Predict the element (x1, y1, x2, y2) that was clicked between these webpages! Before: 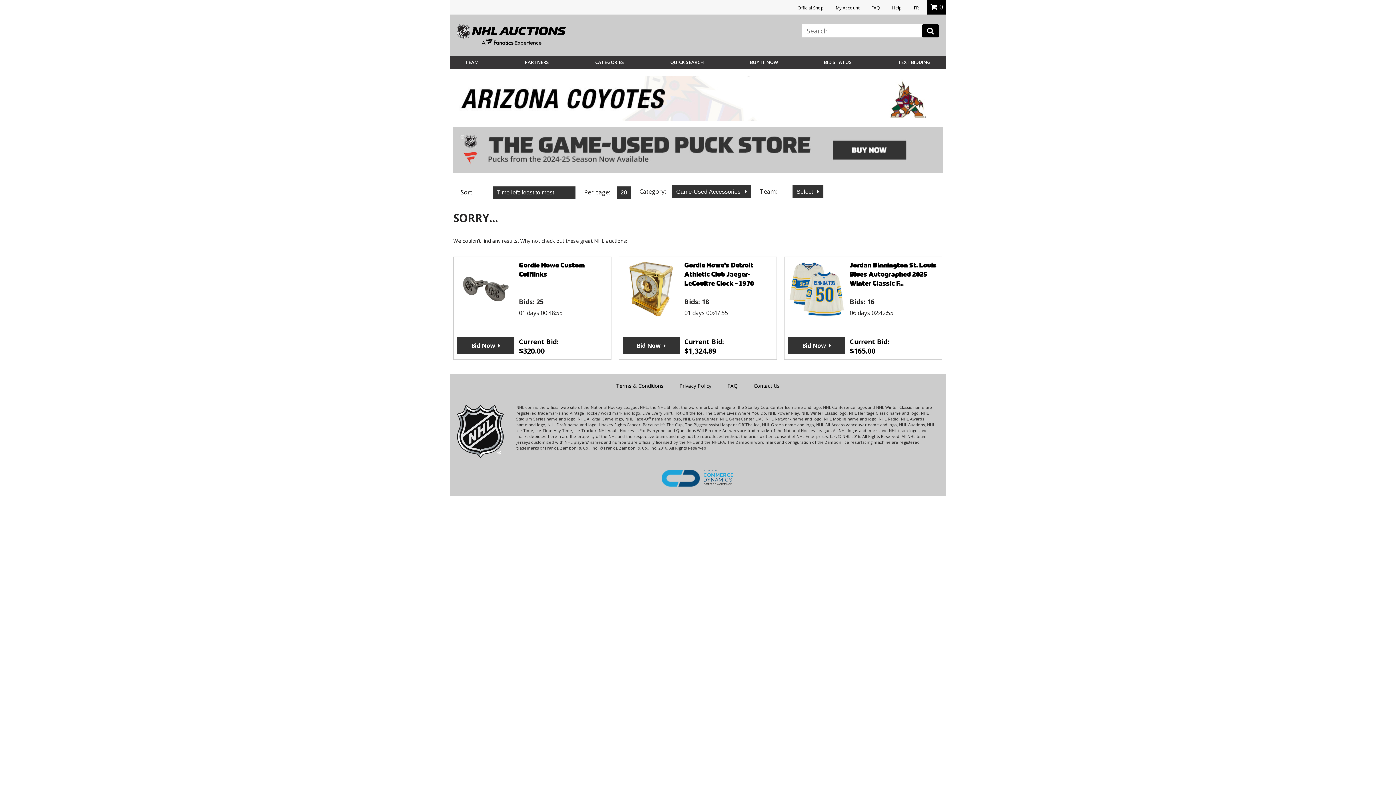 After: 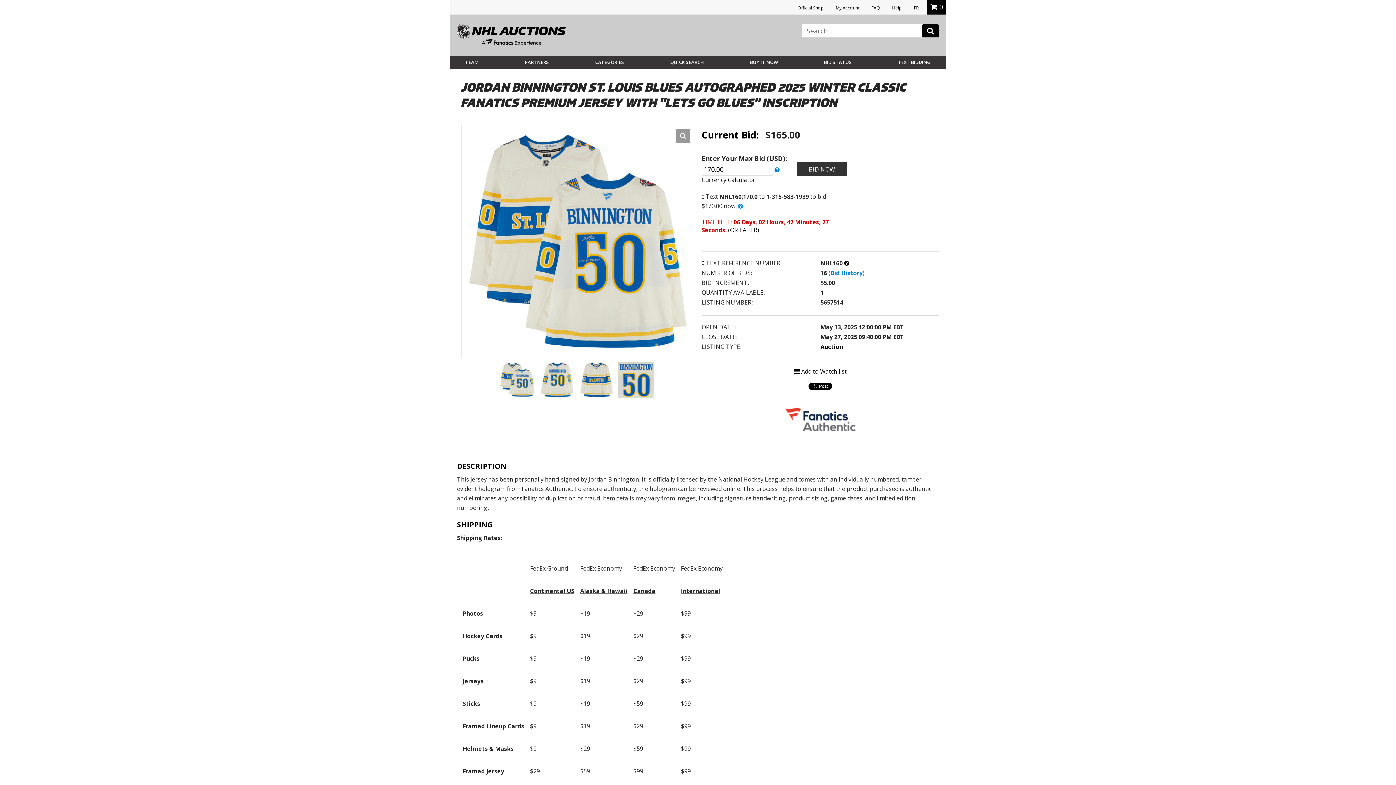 Action: label: Bid Now bbox: (788, 337, 845, 354)